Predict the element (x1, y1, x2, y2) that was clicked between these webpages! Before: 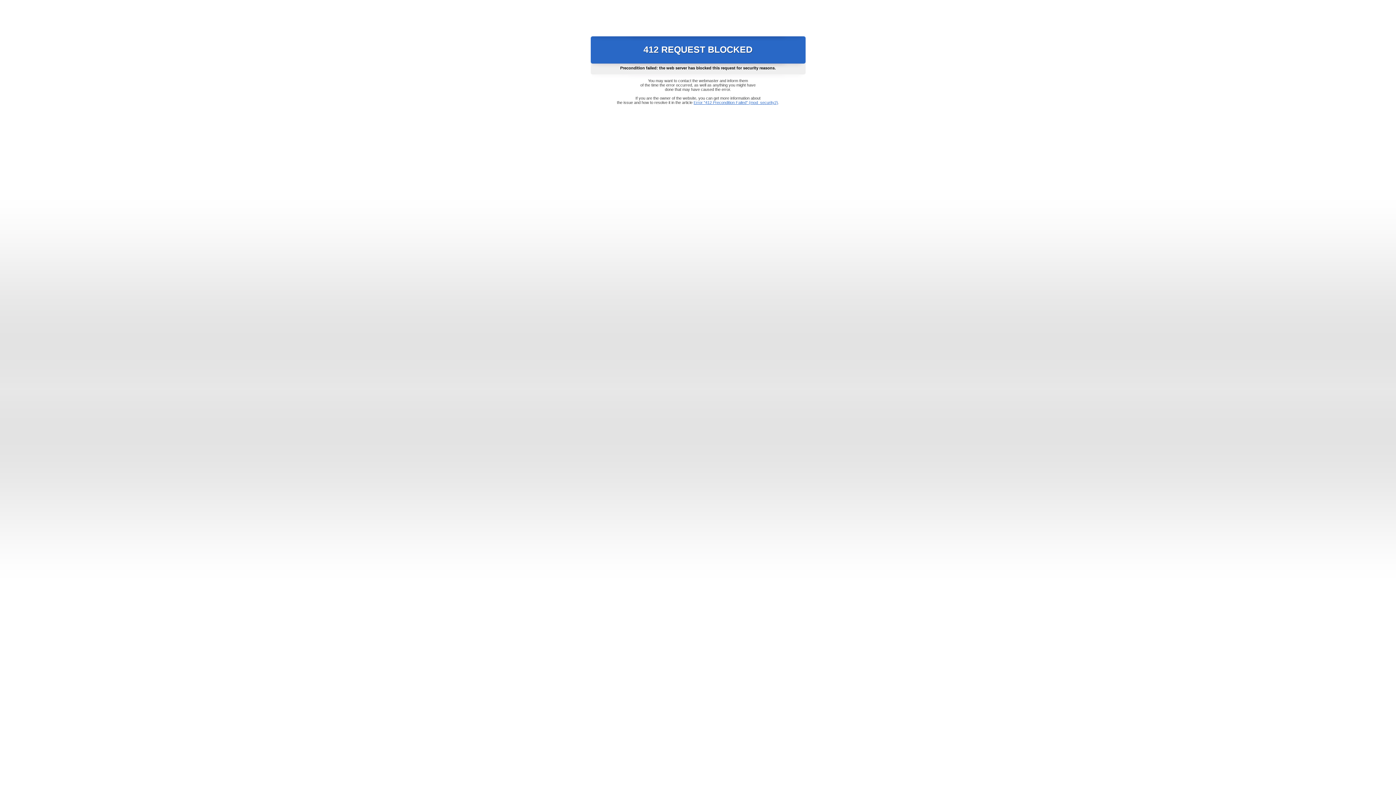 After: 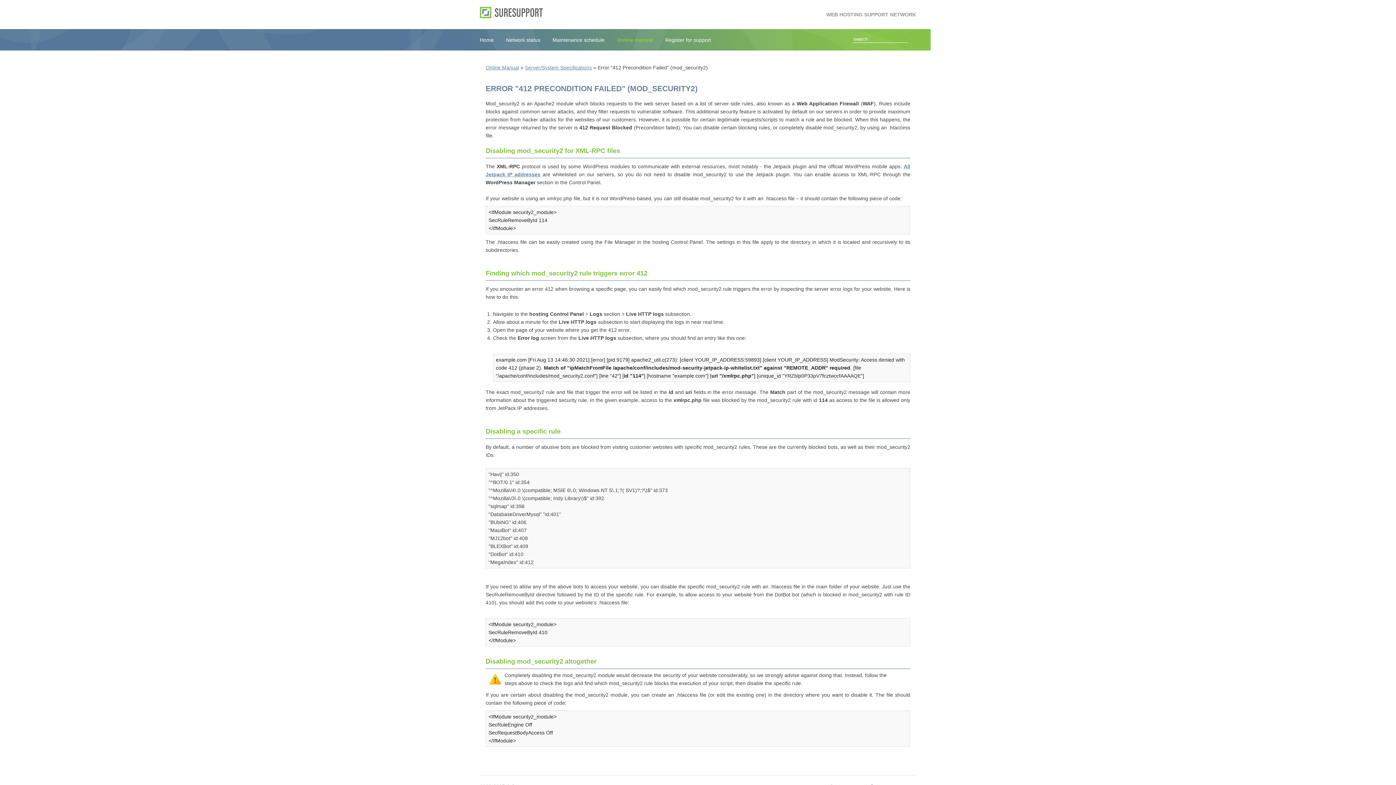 Action: label: Error "412 Precondition Failed" (mod_security2) bbox: (693, 100, 778, 104)